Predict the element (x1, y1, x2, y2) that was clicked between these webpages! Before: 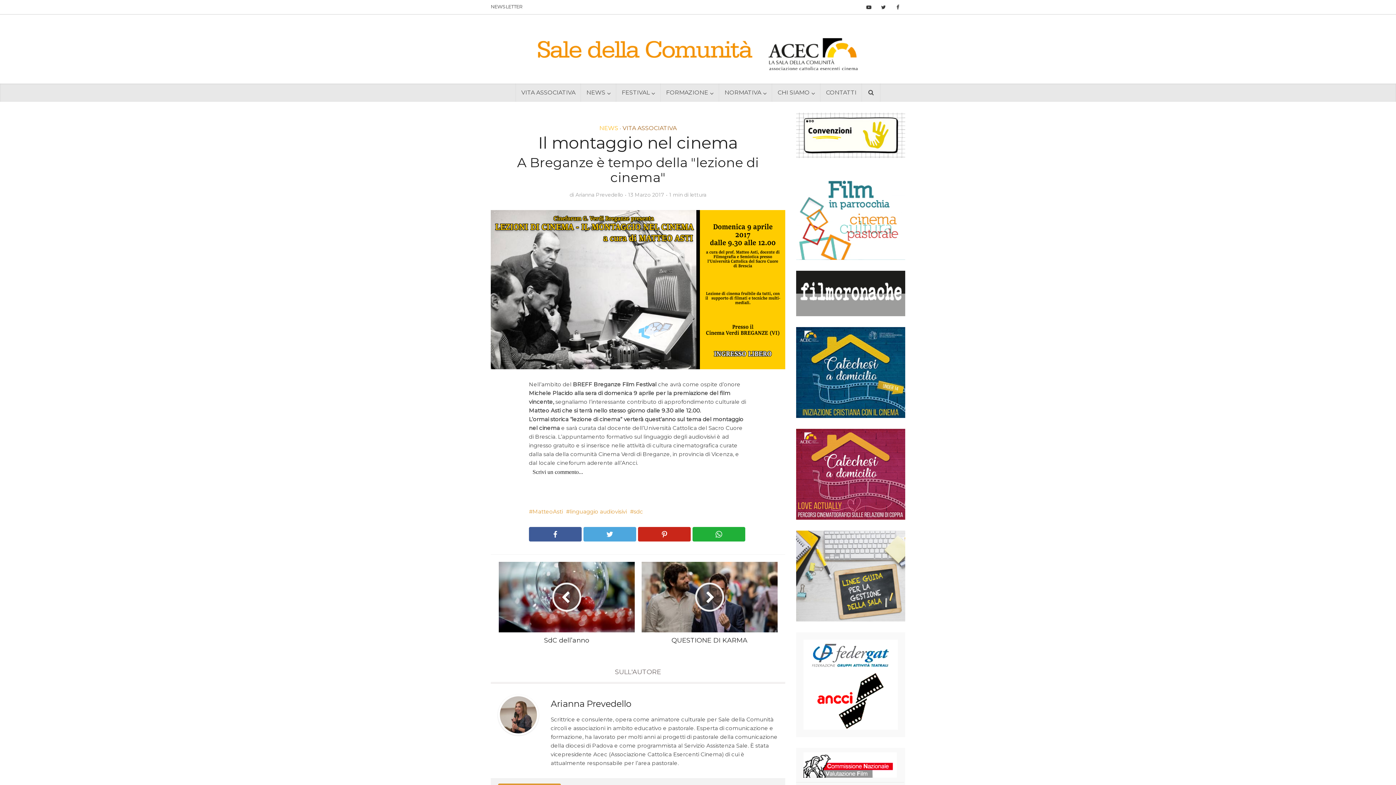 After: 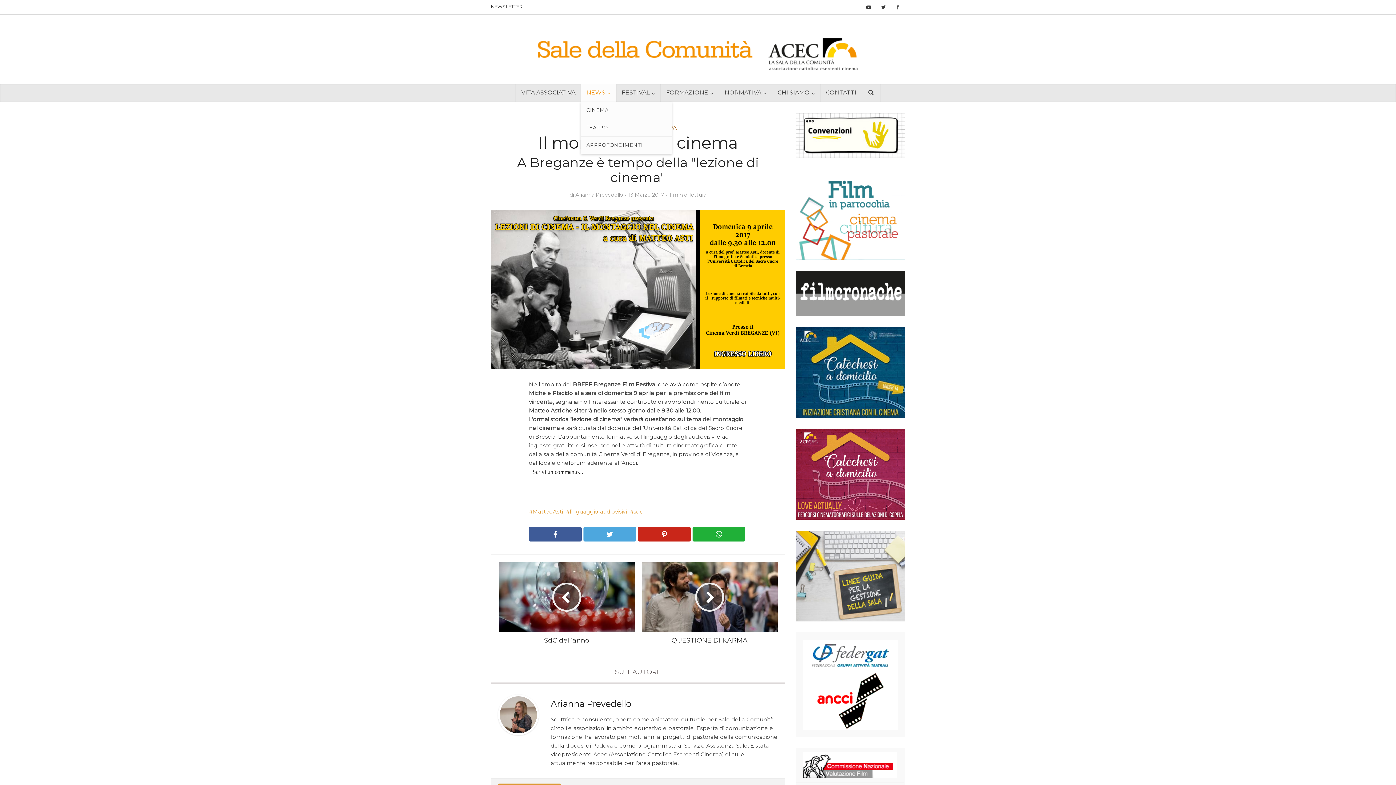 Action: label: NEWS bbox: (581, 83, 616, 101)